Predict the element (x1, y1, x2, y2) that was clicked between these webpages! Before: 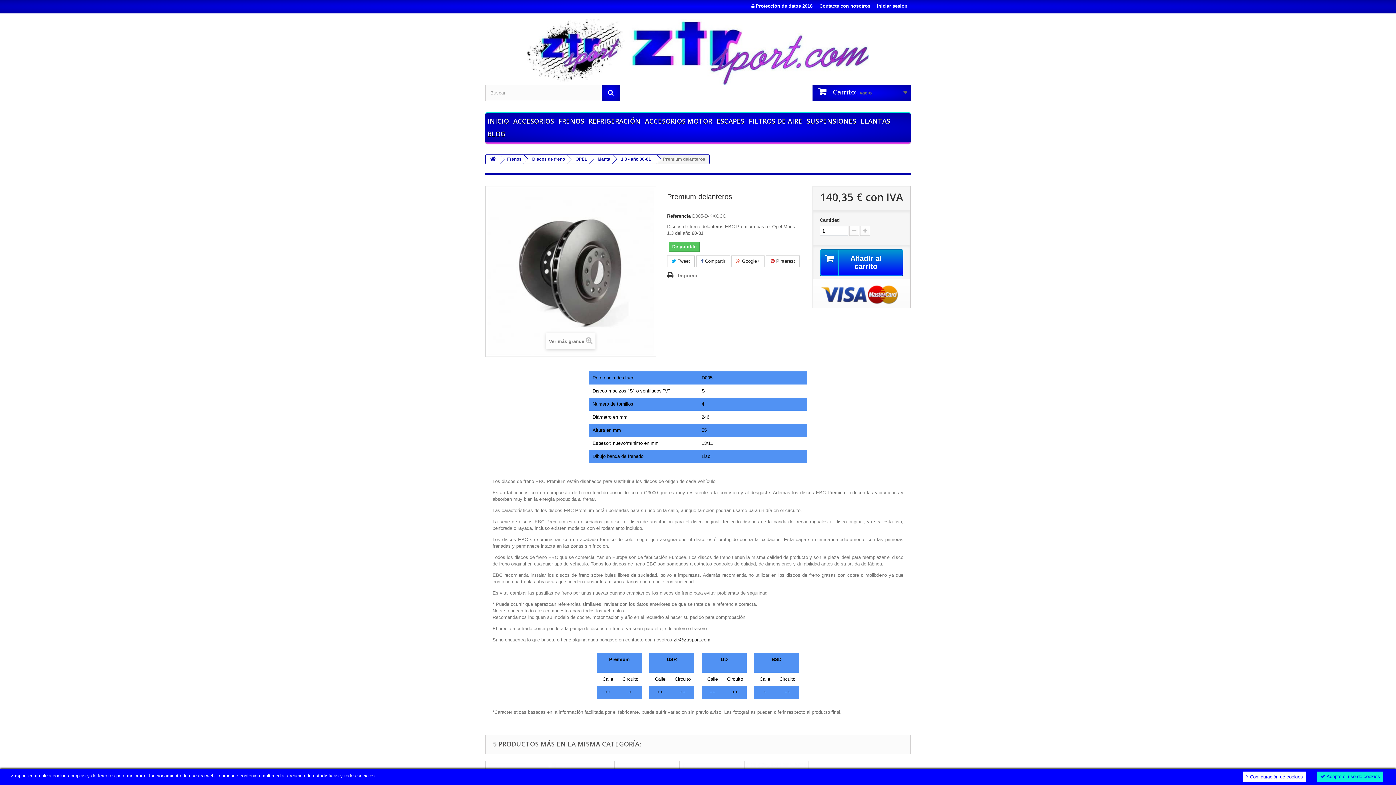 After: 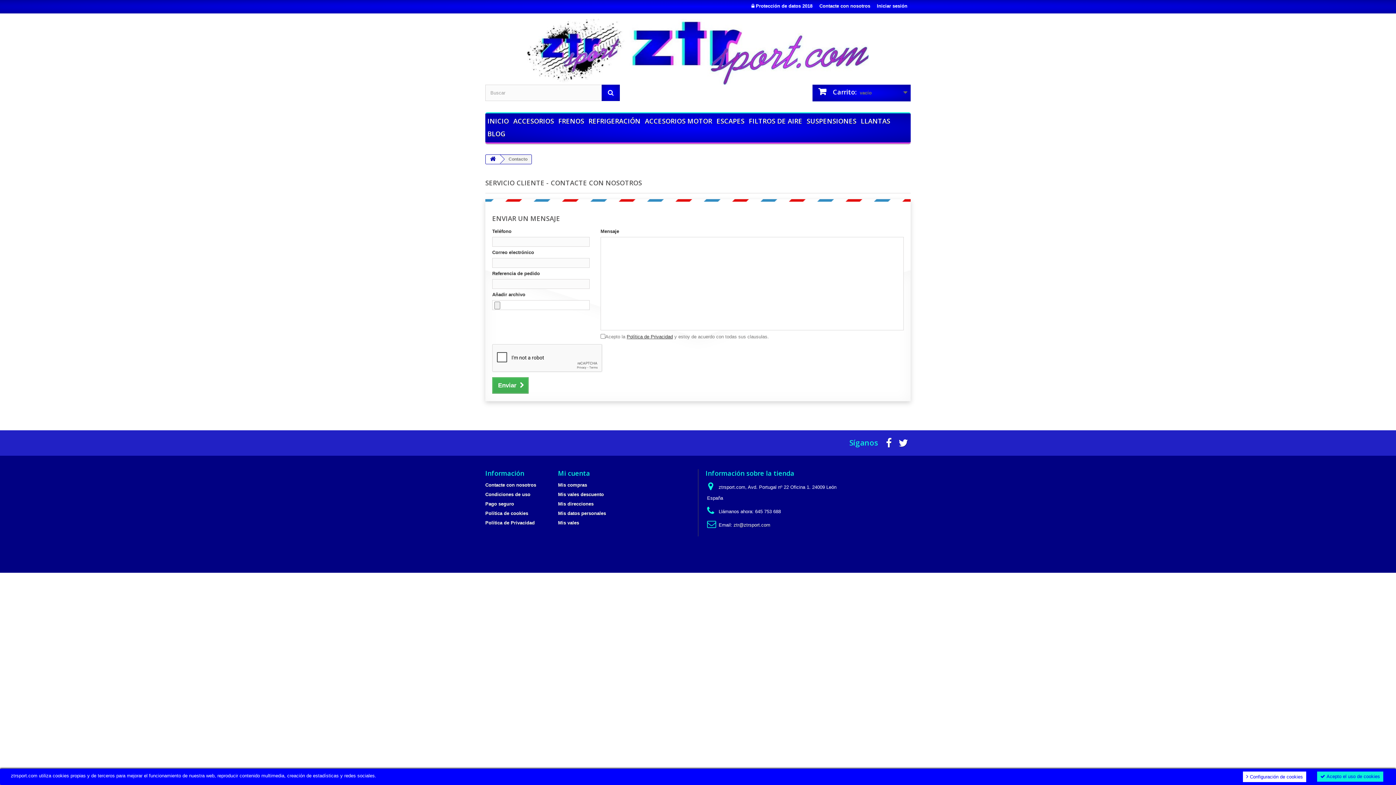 Action: bbox: (816, 0, 874, 13) label: Contacte con nosotros